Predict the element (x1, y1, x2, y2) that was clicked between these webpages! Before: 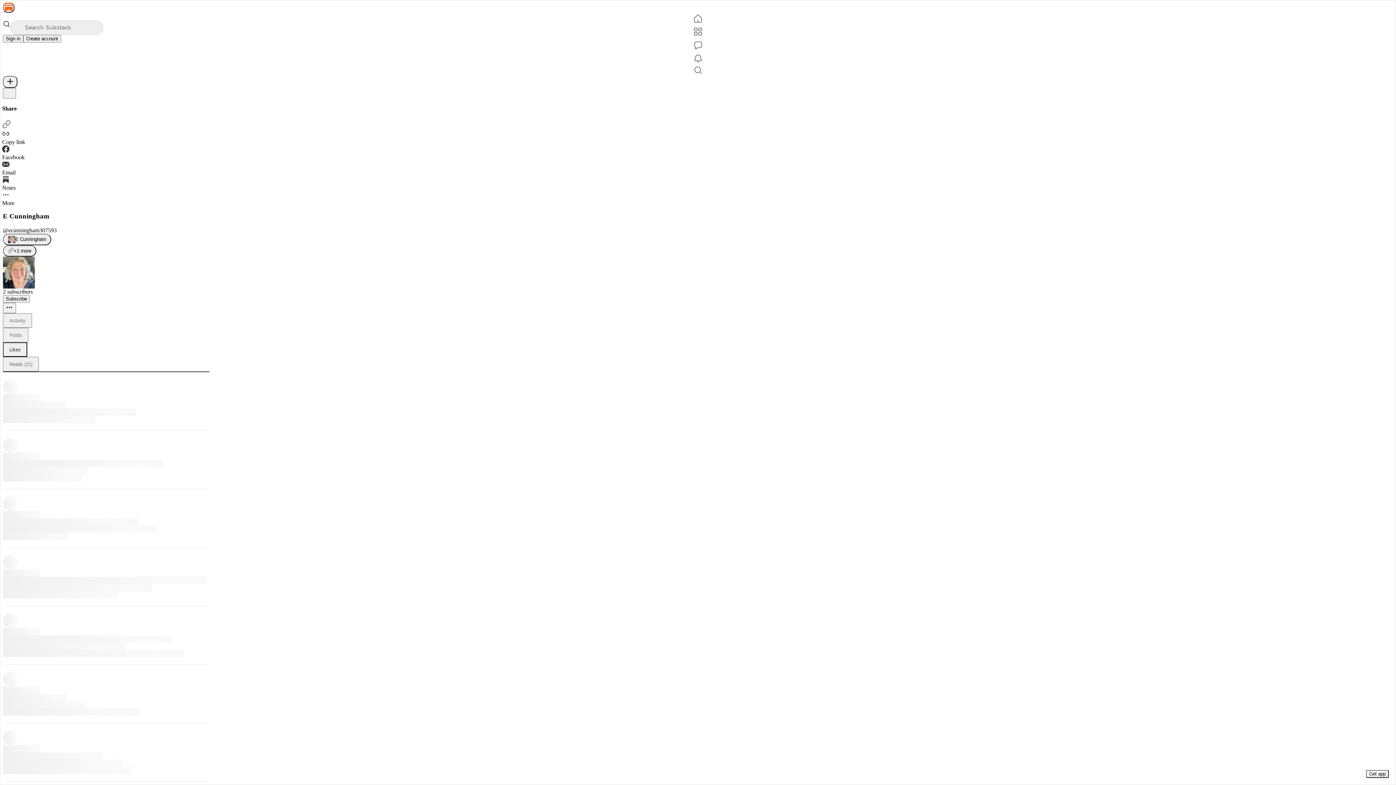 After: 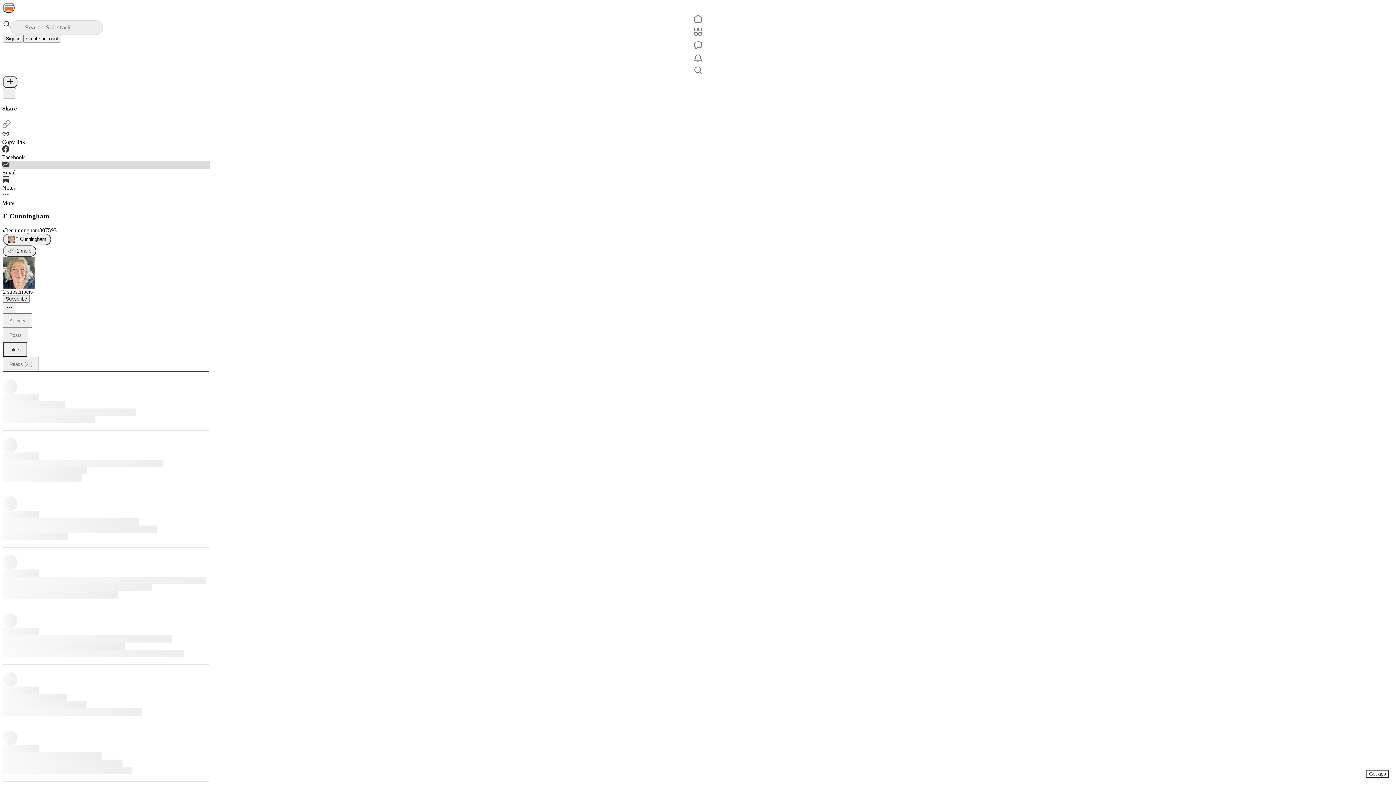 Action: label: Email bbox: (2, 160, 210, 175)